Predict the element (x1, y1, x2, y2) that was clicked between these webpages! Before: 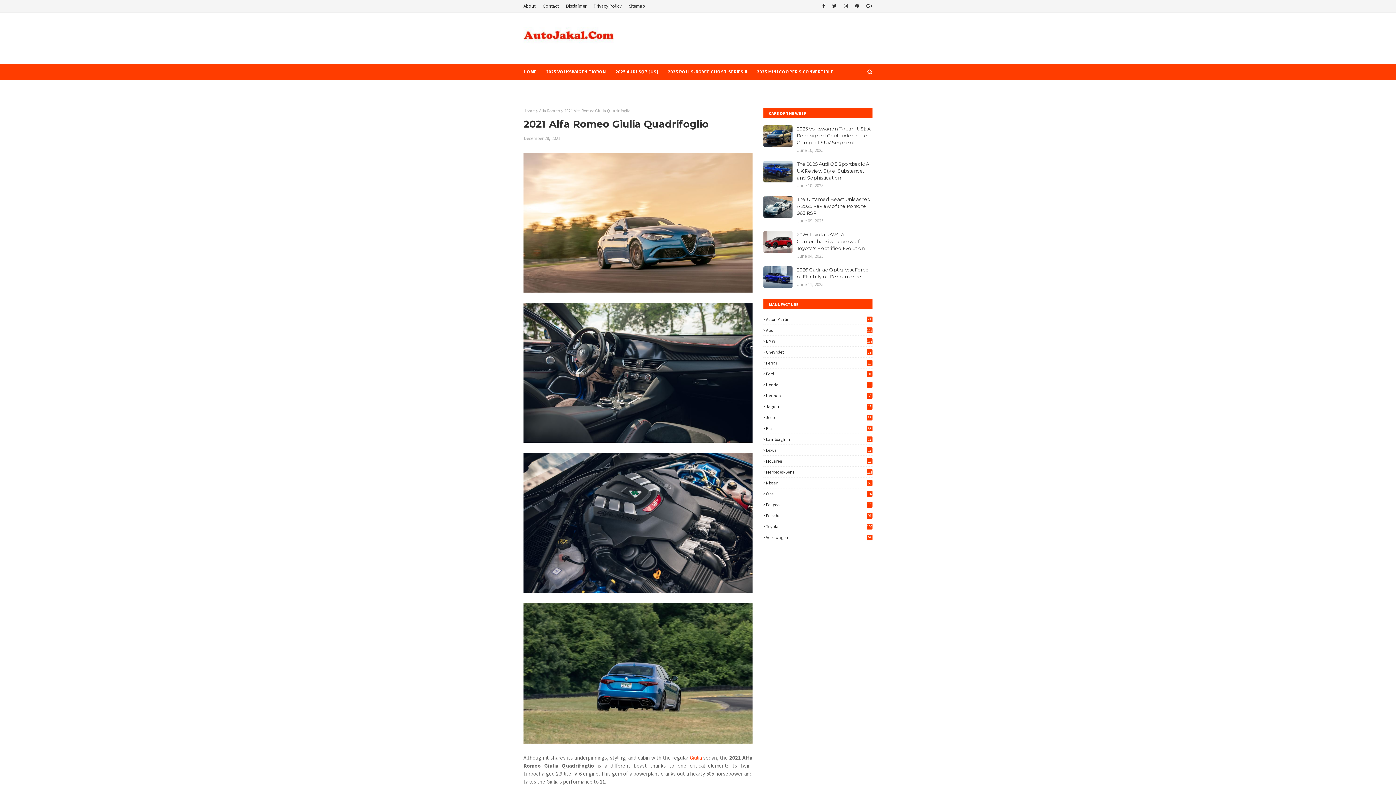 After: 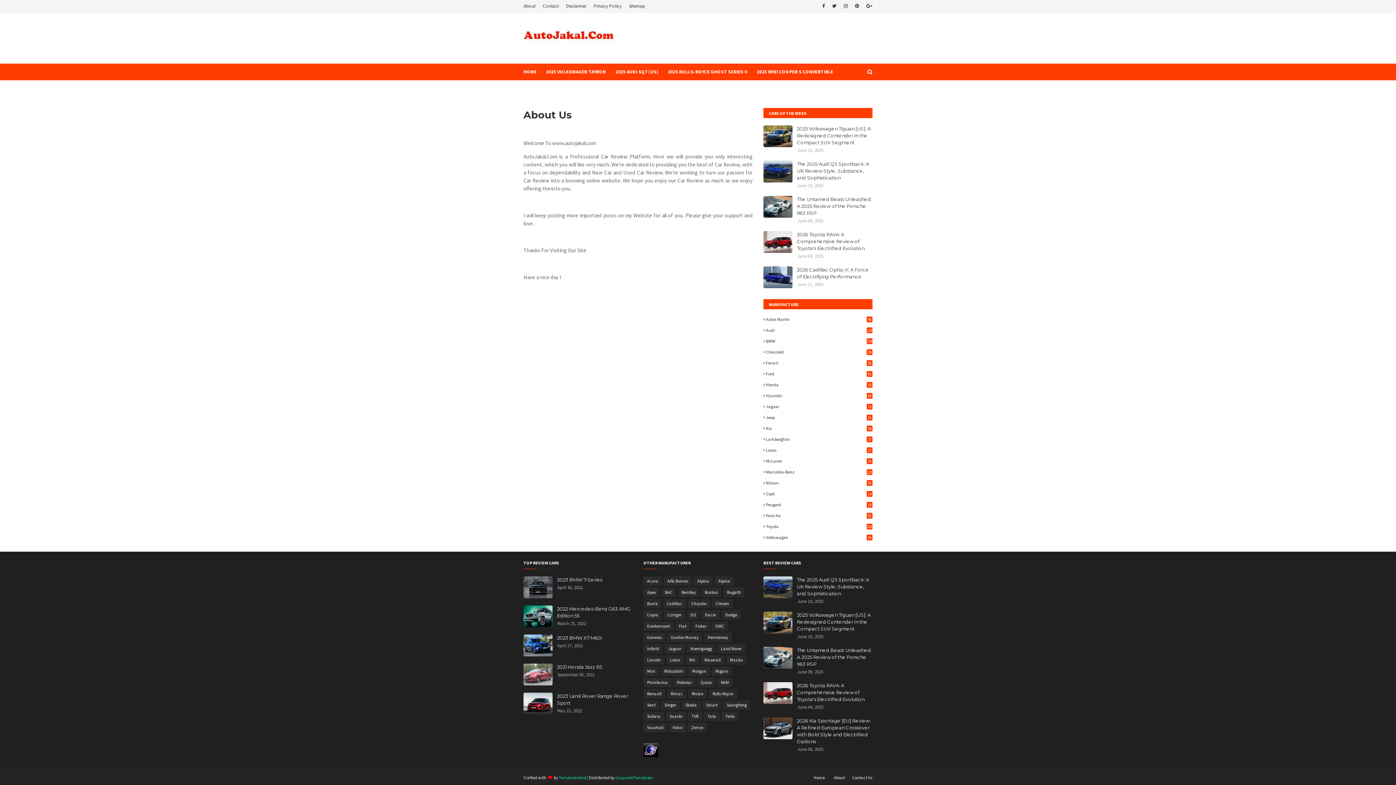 Action: label: About bbox: (523, 0, 537, 12)